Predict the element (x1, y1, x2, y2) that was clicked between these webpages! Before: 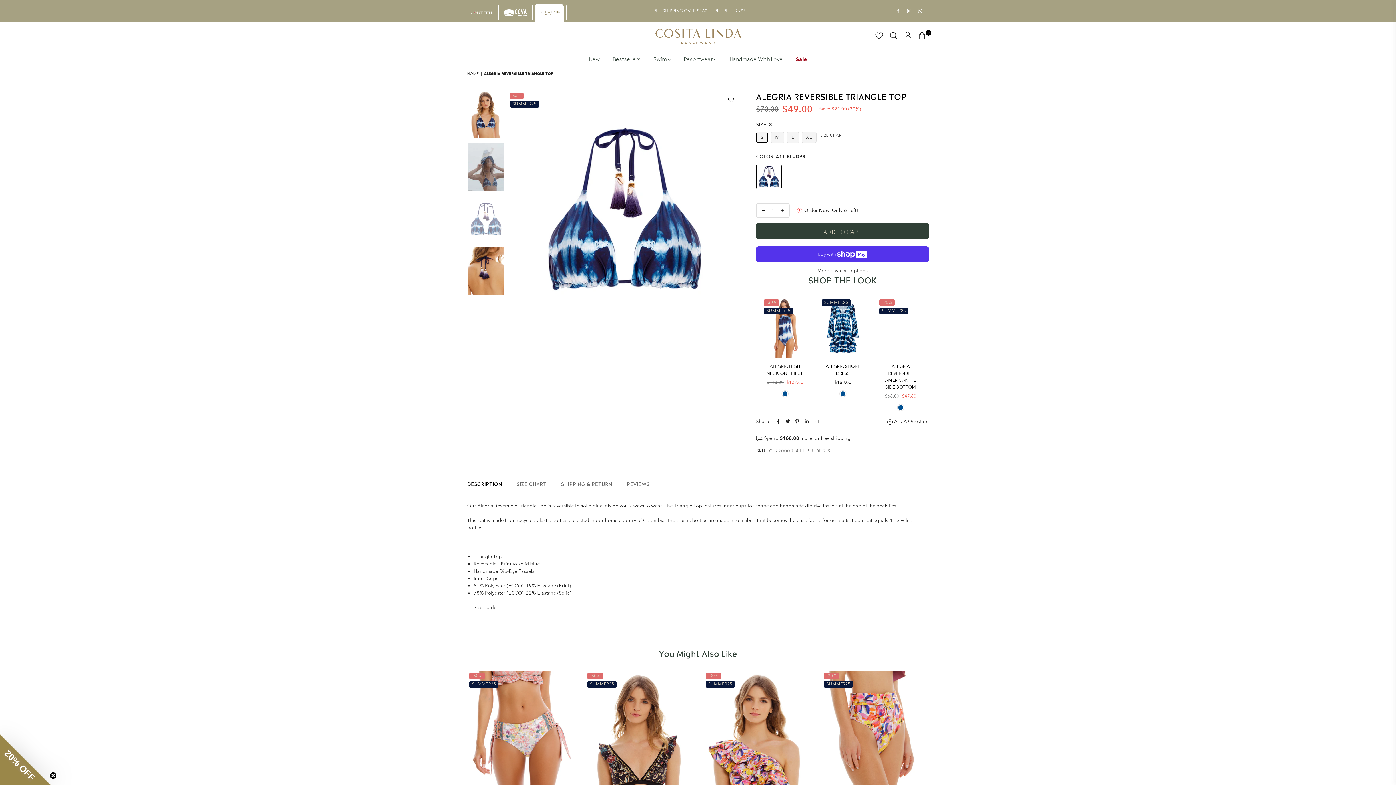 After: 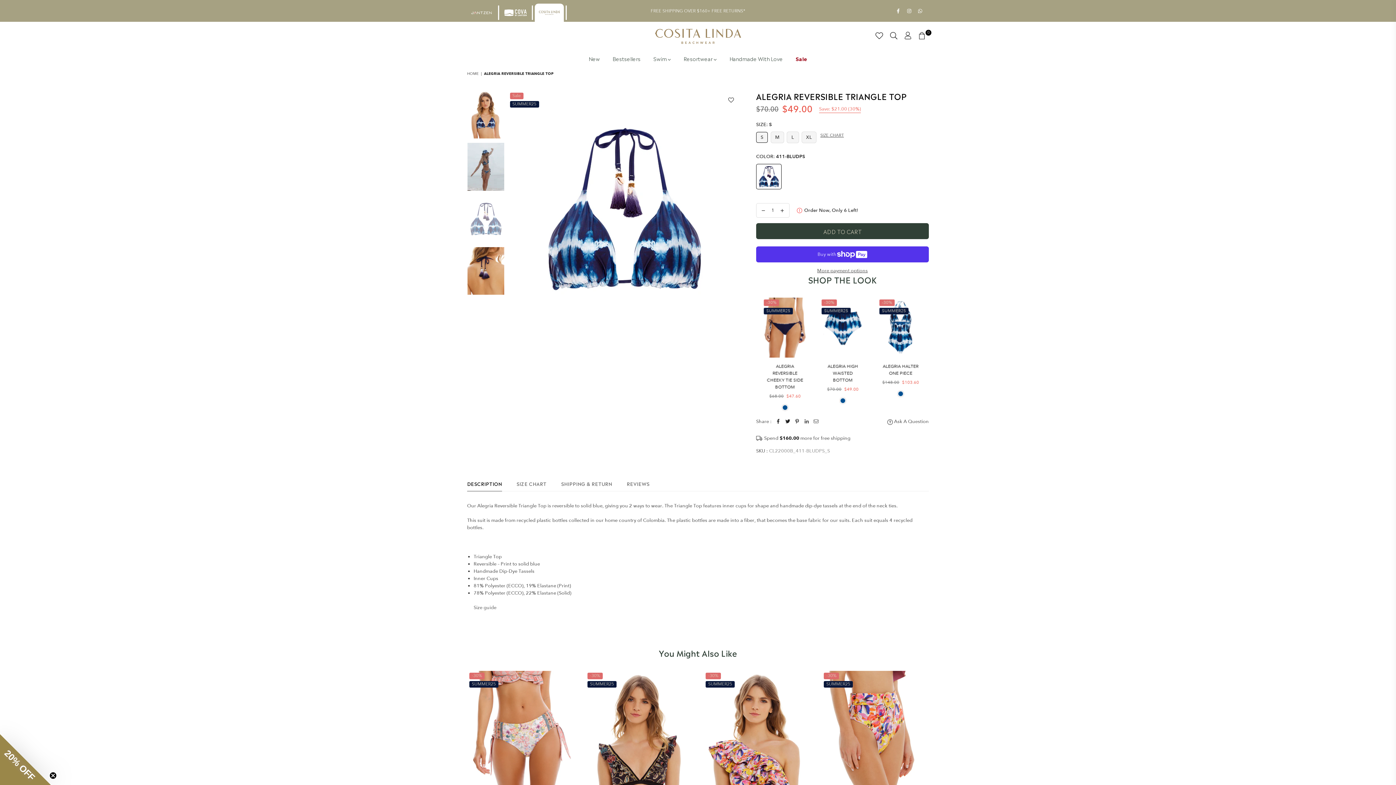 Action: bbox: (802, 418, 811, 426)